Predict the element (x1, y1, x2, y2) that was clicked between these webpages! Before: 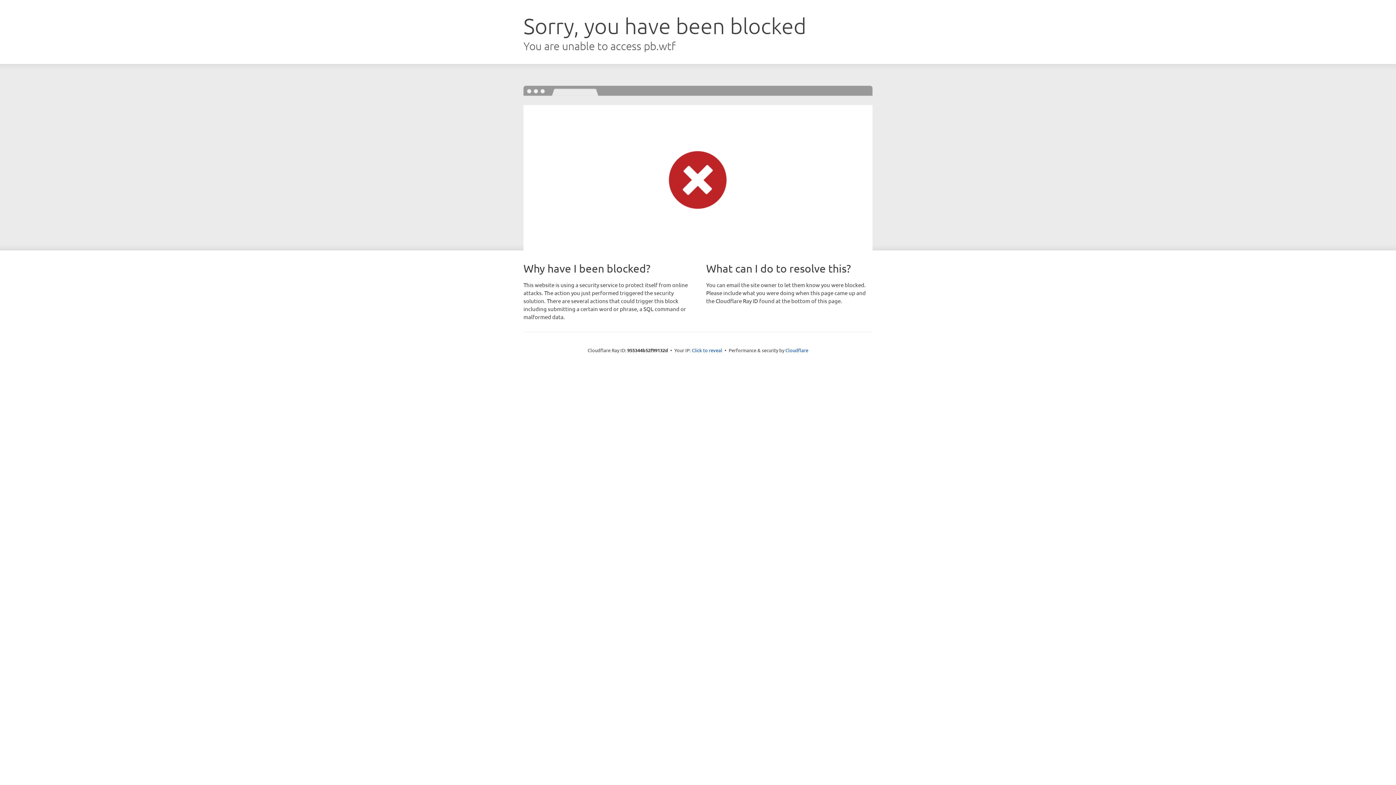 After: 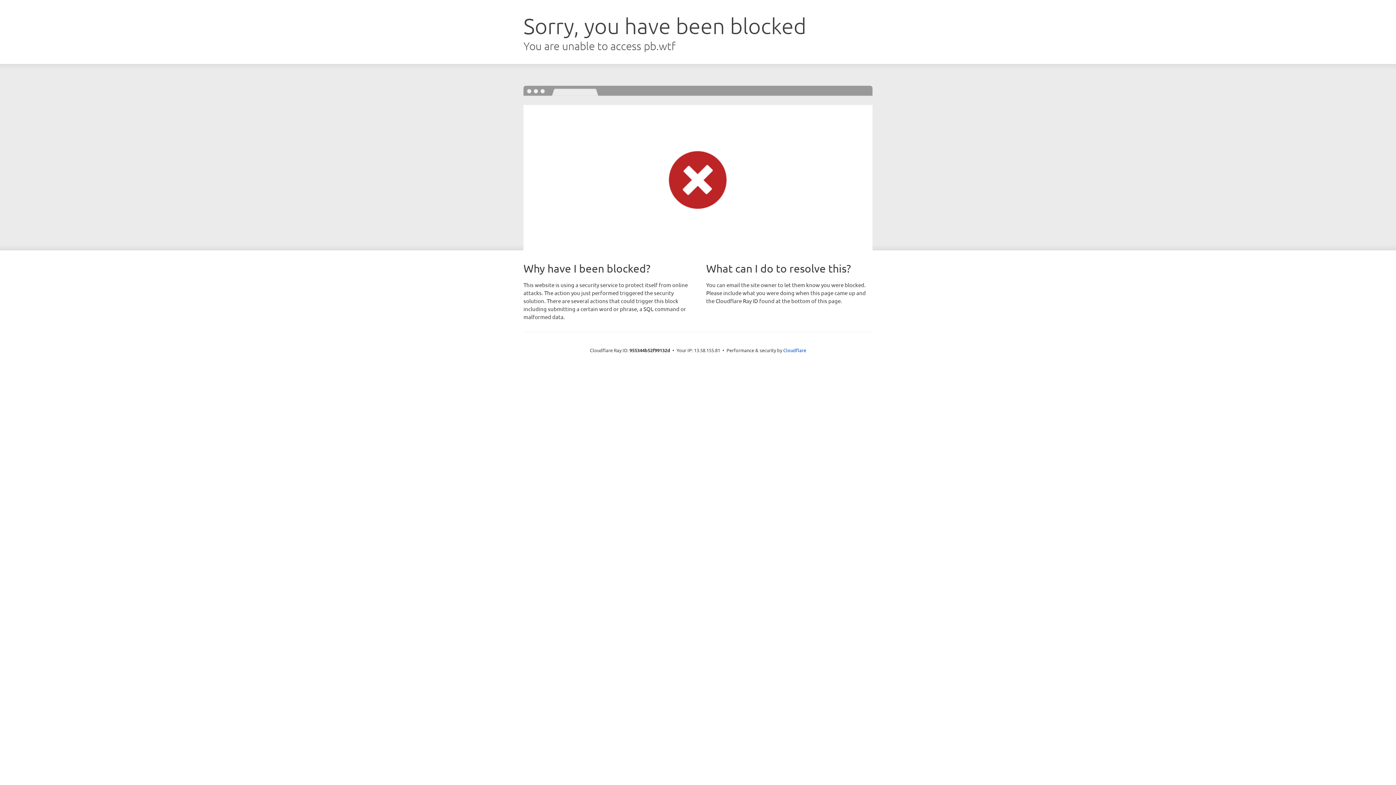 Action: label: Click to reveal bbox: (692, 346, 722, 353)